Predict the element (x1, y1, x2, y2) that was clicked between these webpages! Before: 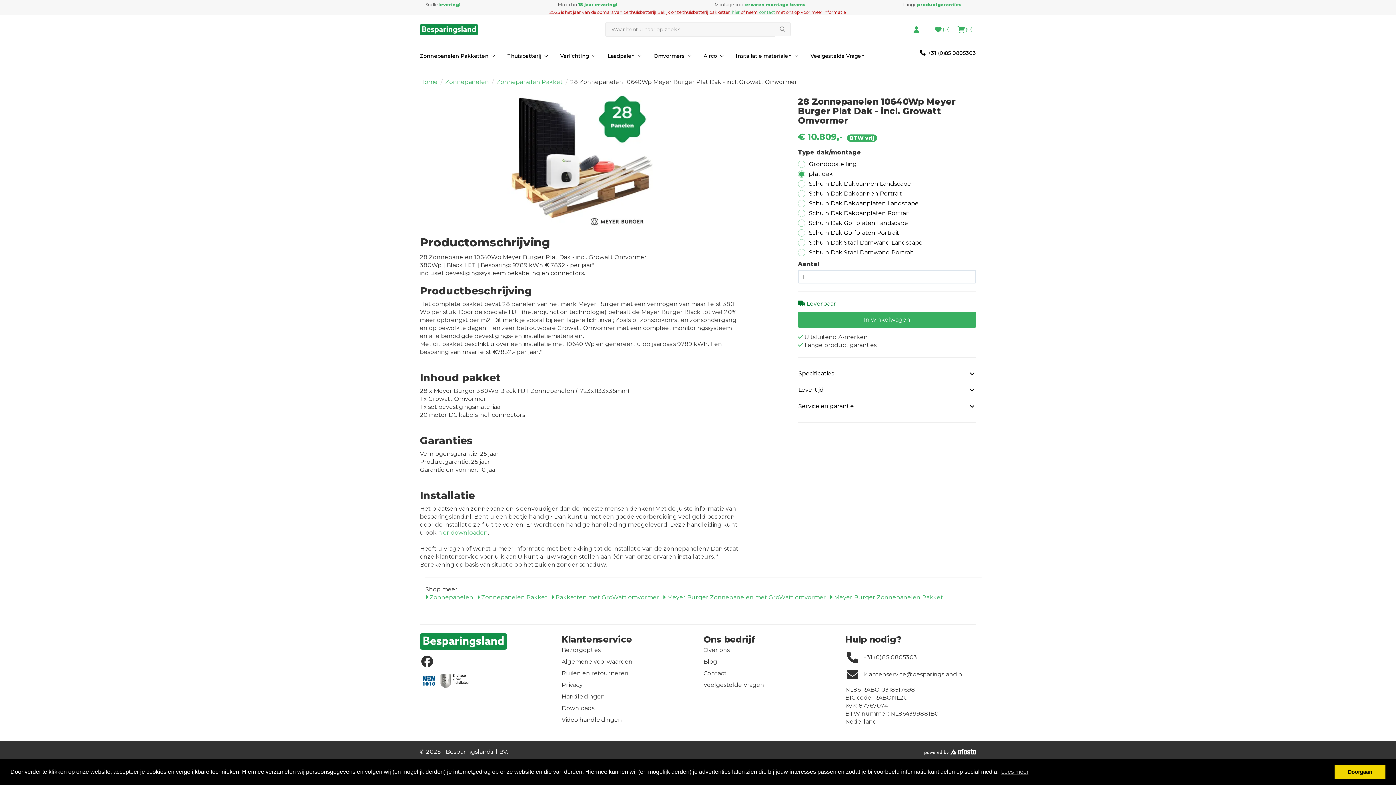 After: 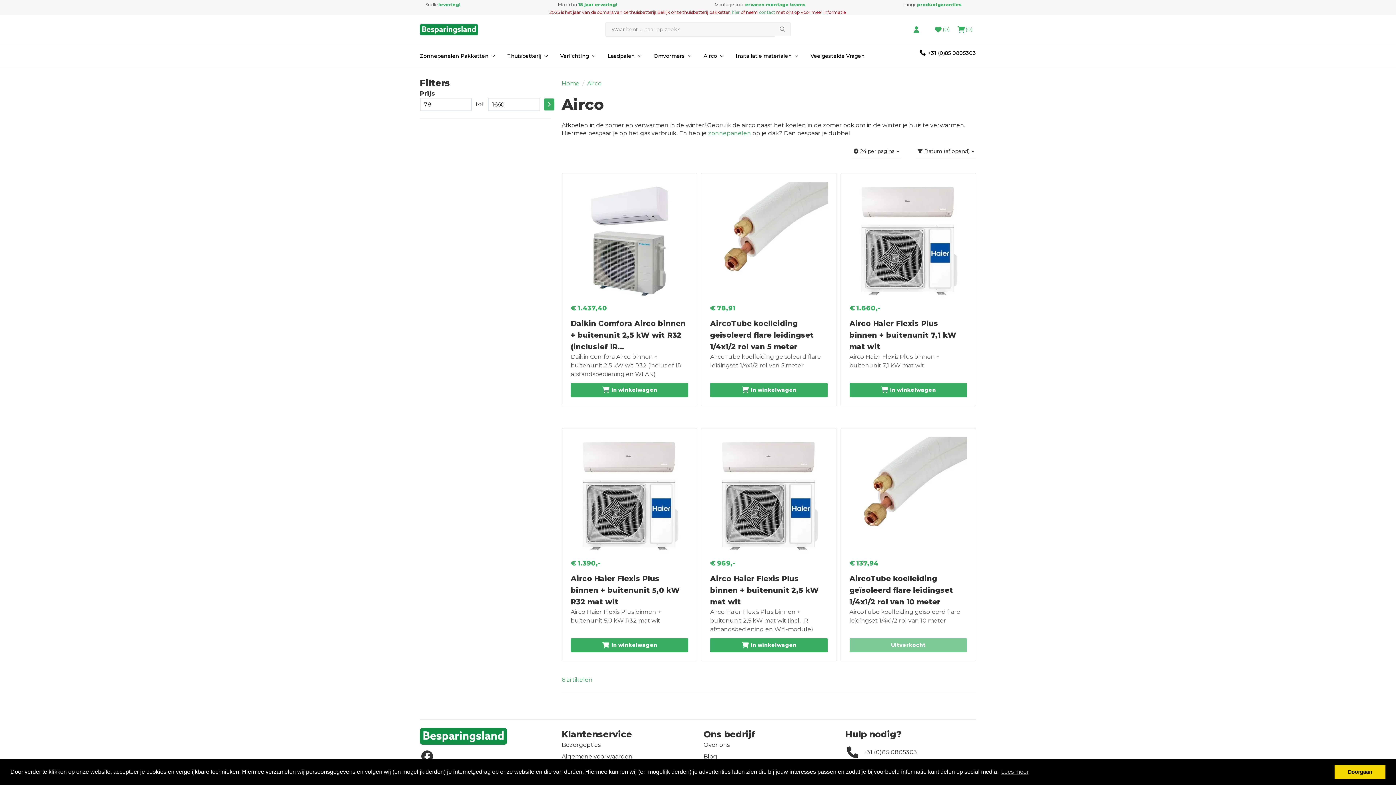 Action: label: Airco  bbox: (698, 44, 730, 67)